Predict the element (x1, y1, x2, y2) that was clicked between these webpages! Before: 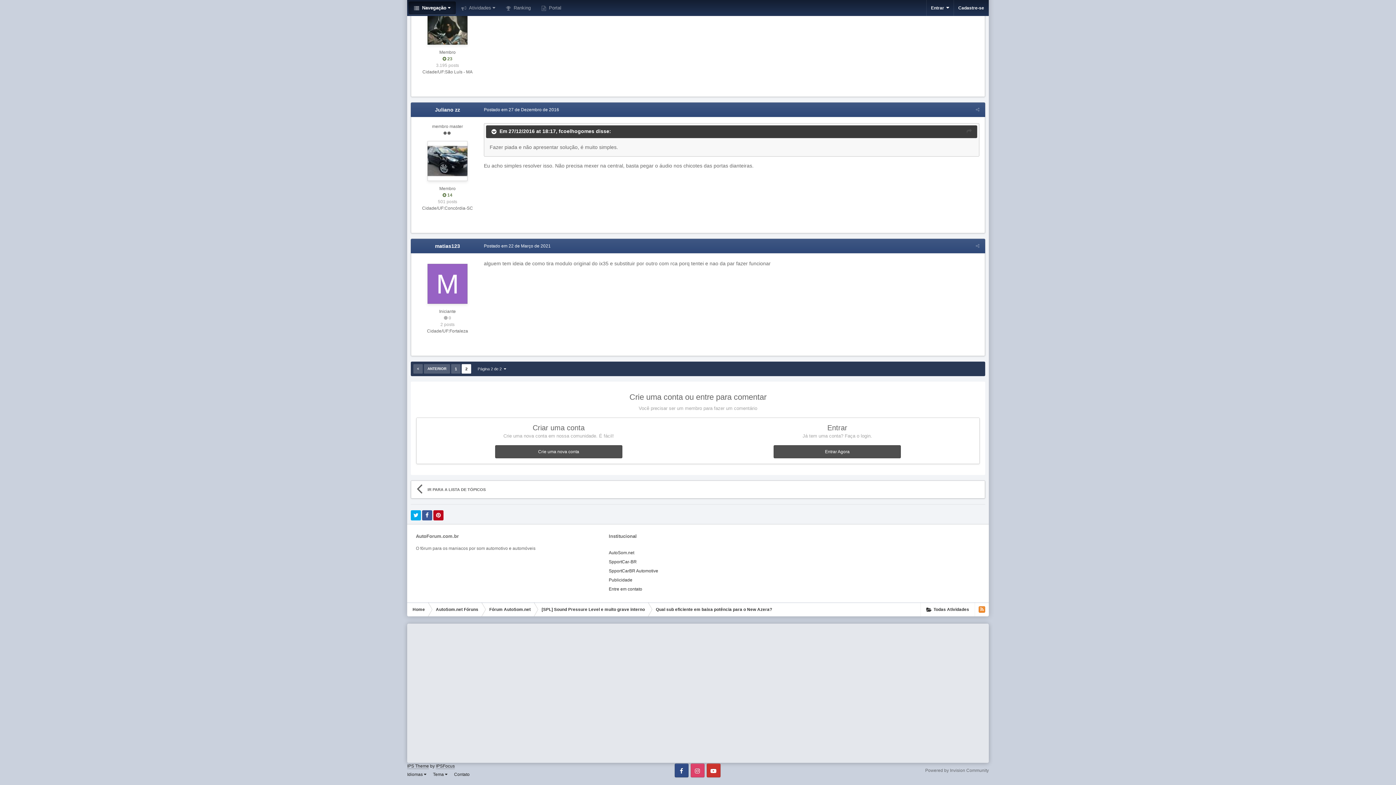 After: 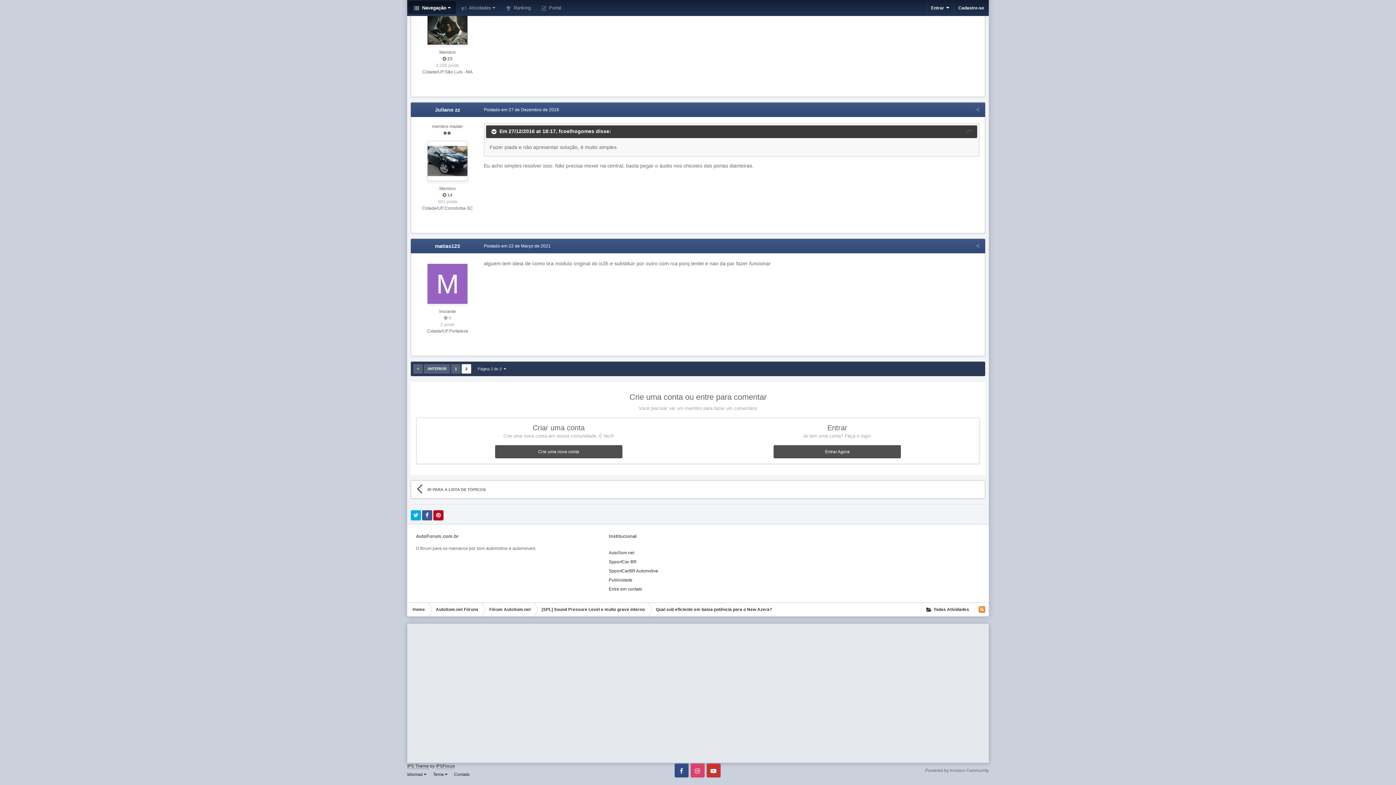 Action: bbox: (484, 107, 559, 112) label: Postado em 27 de Dezembro de 2016